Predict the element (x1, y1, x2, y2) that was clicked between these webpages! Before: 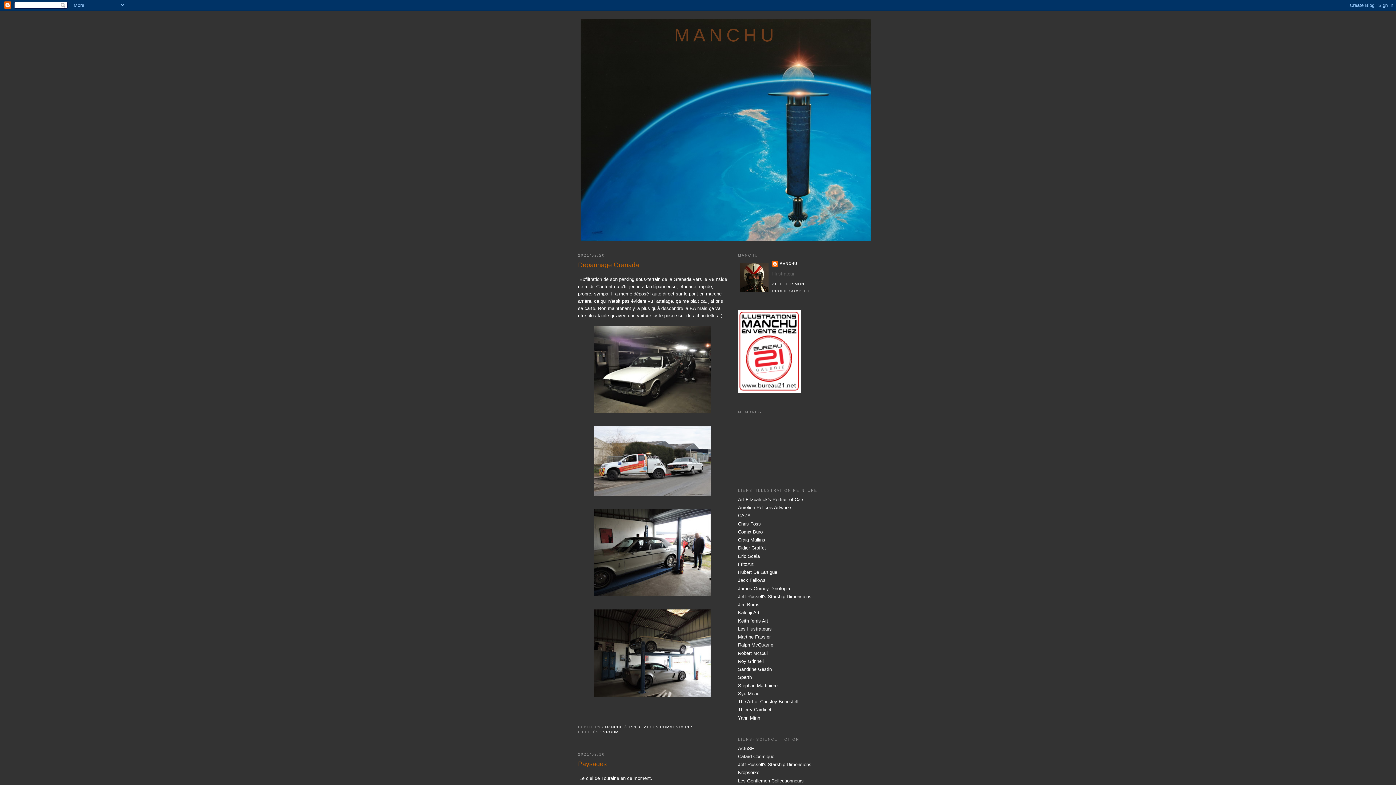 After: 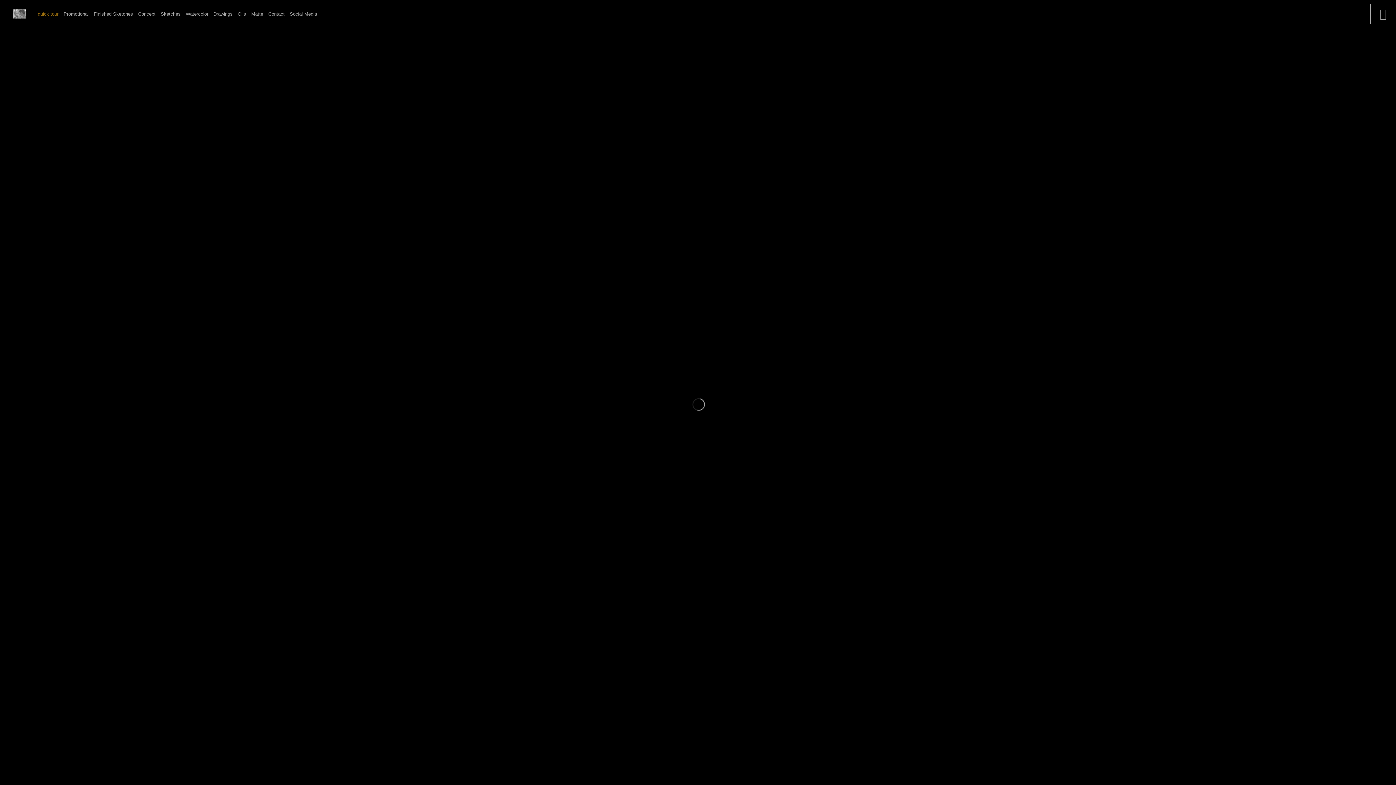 Action: bbox: (738, 537, 765, 542) label: Craig Mullins